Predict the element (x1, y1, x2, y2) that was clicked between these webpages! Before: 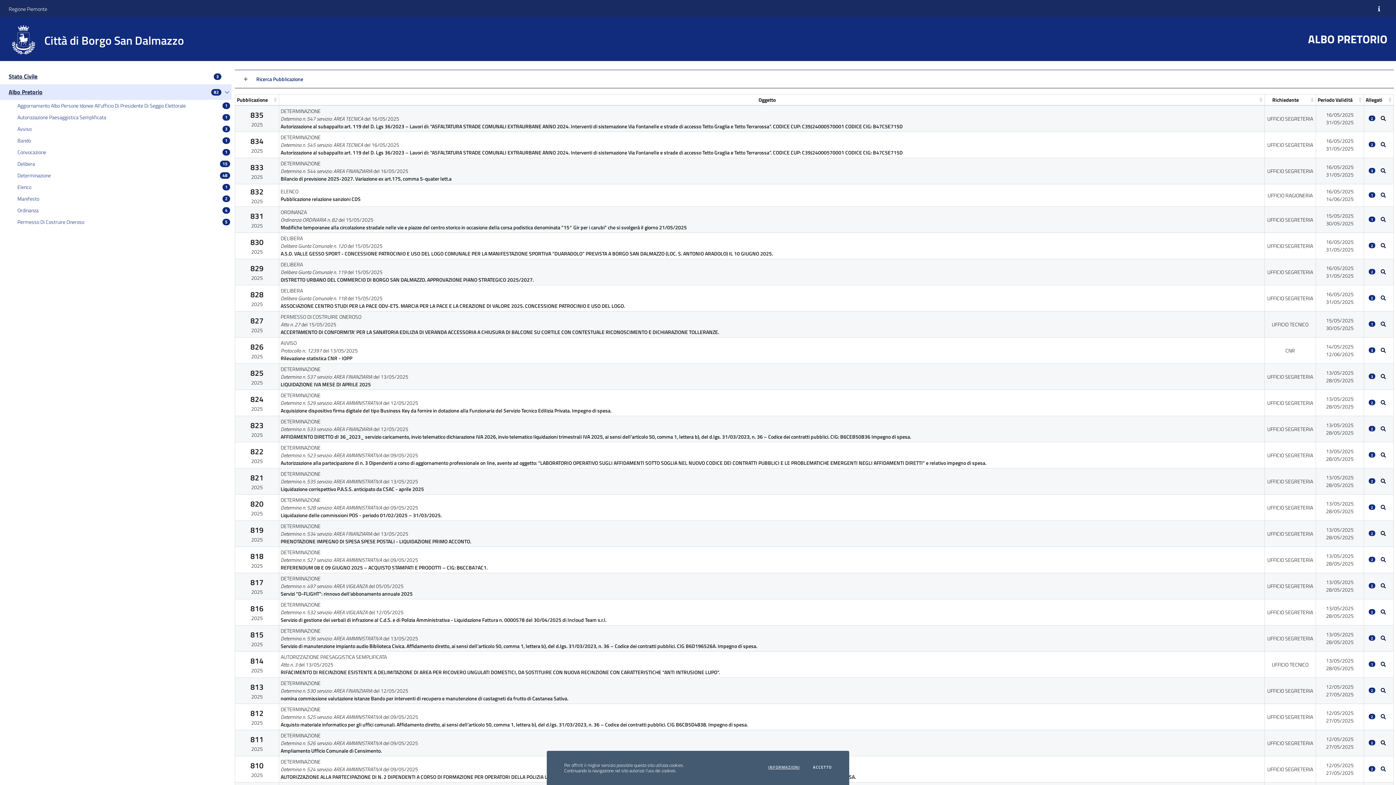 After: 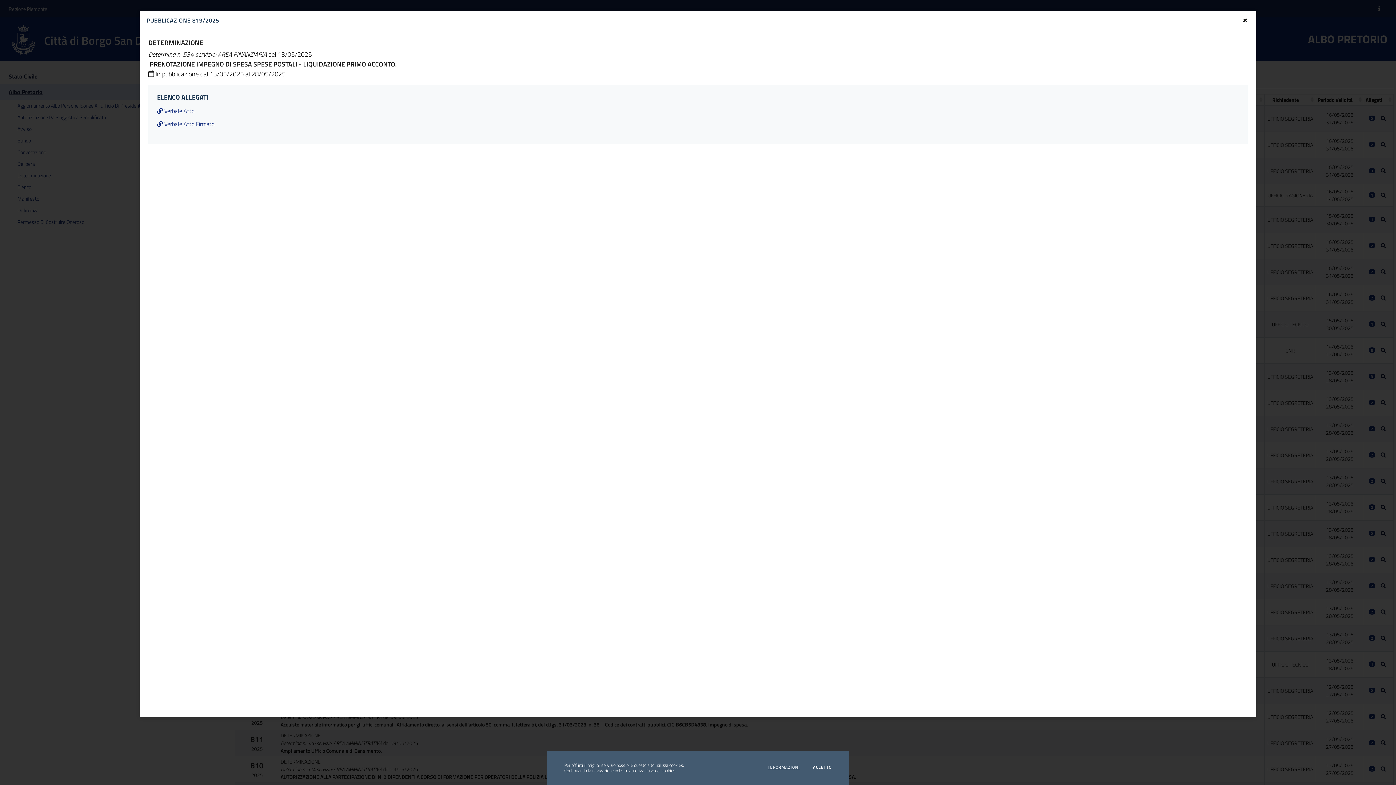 Action: bbox: (1378, 527, 1389, 540) label: Allegati16